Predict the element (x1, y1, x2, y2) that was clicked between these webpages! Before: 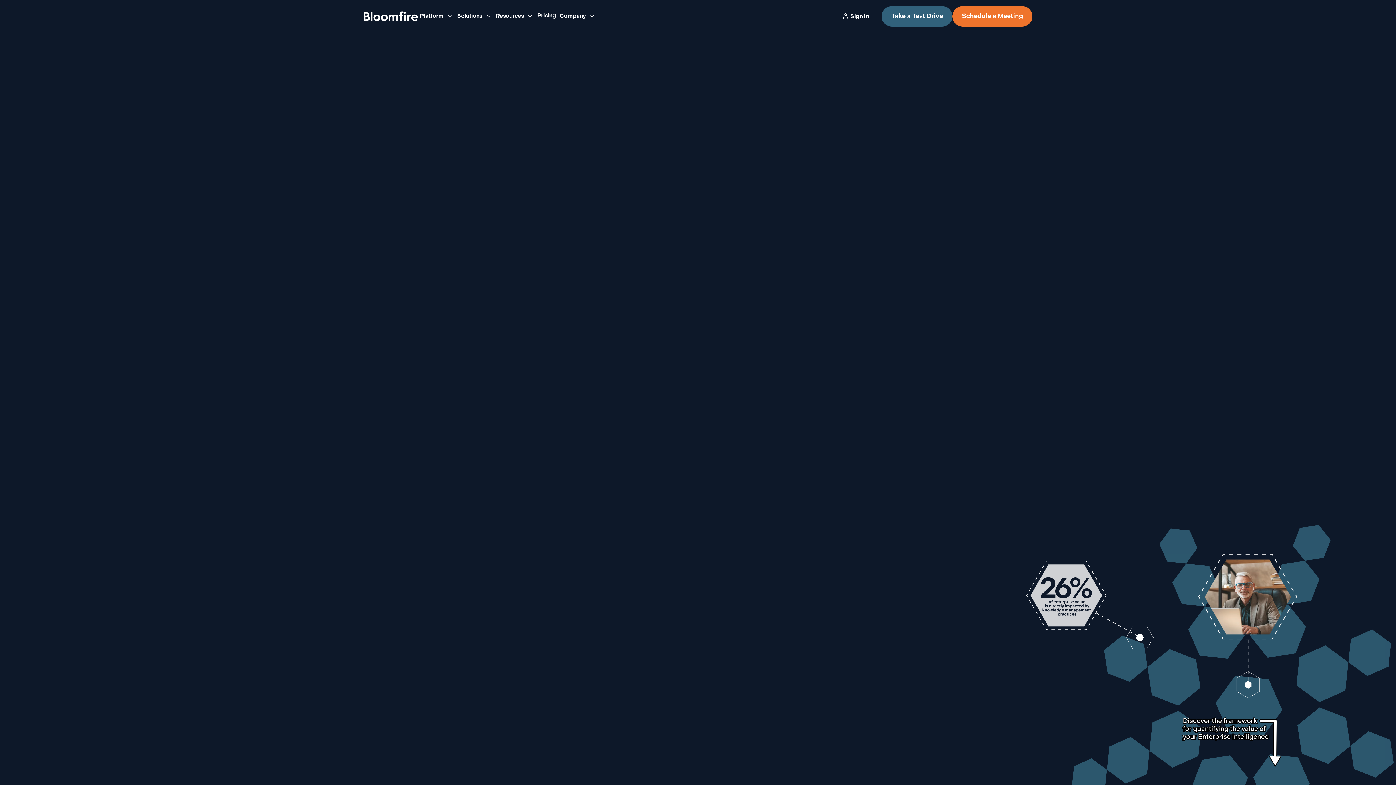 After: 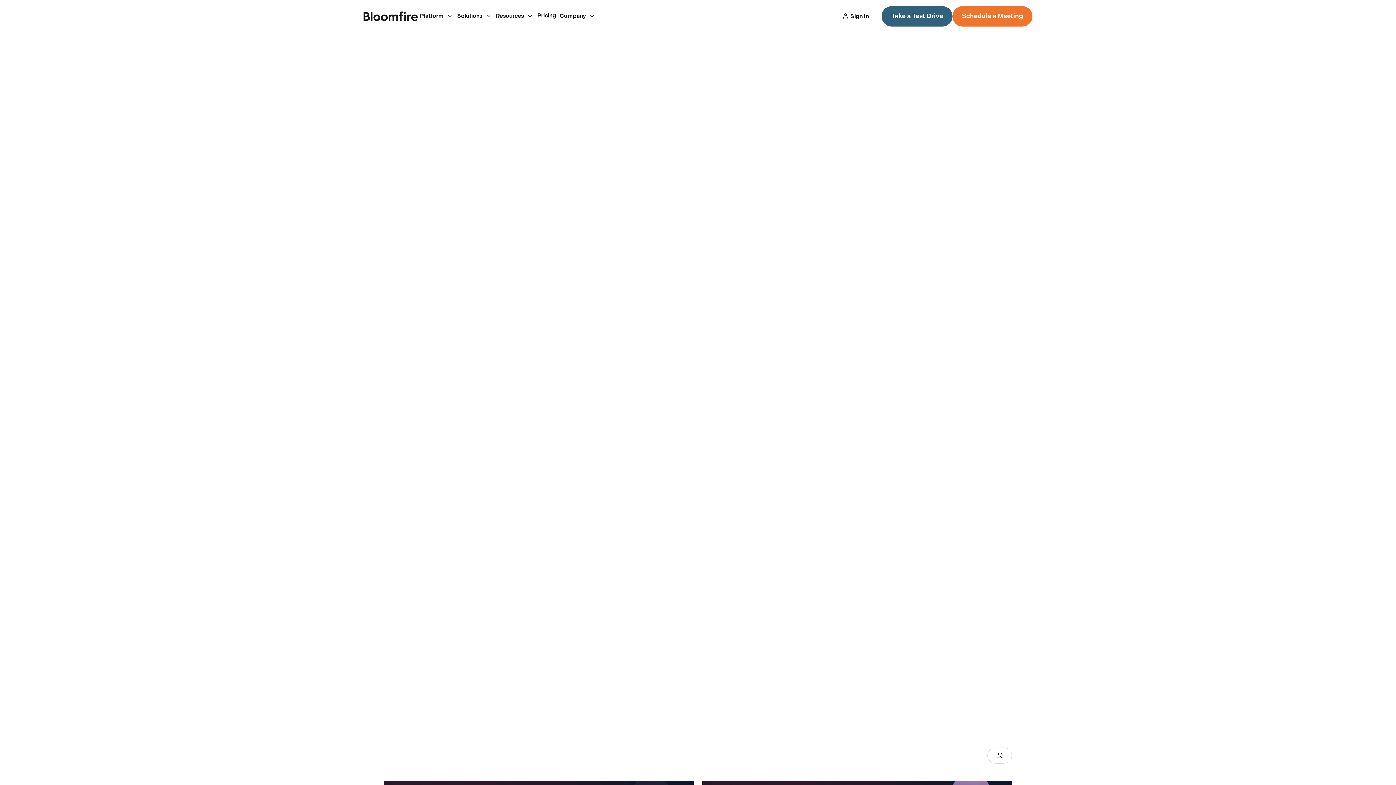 Action: bbox: (488, 486, 587, 510) label: Explore the Platform